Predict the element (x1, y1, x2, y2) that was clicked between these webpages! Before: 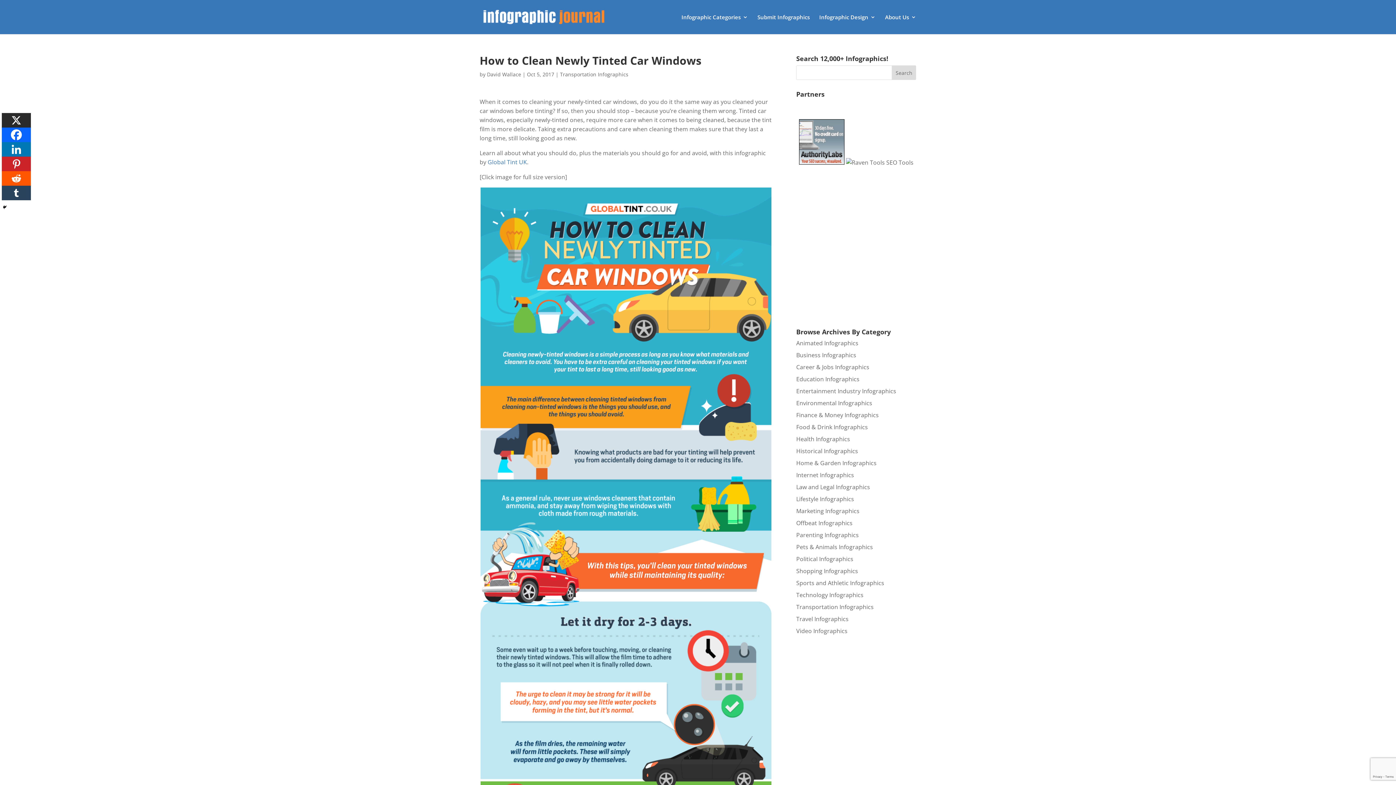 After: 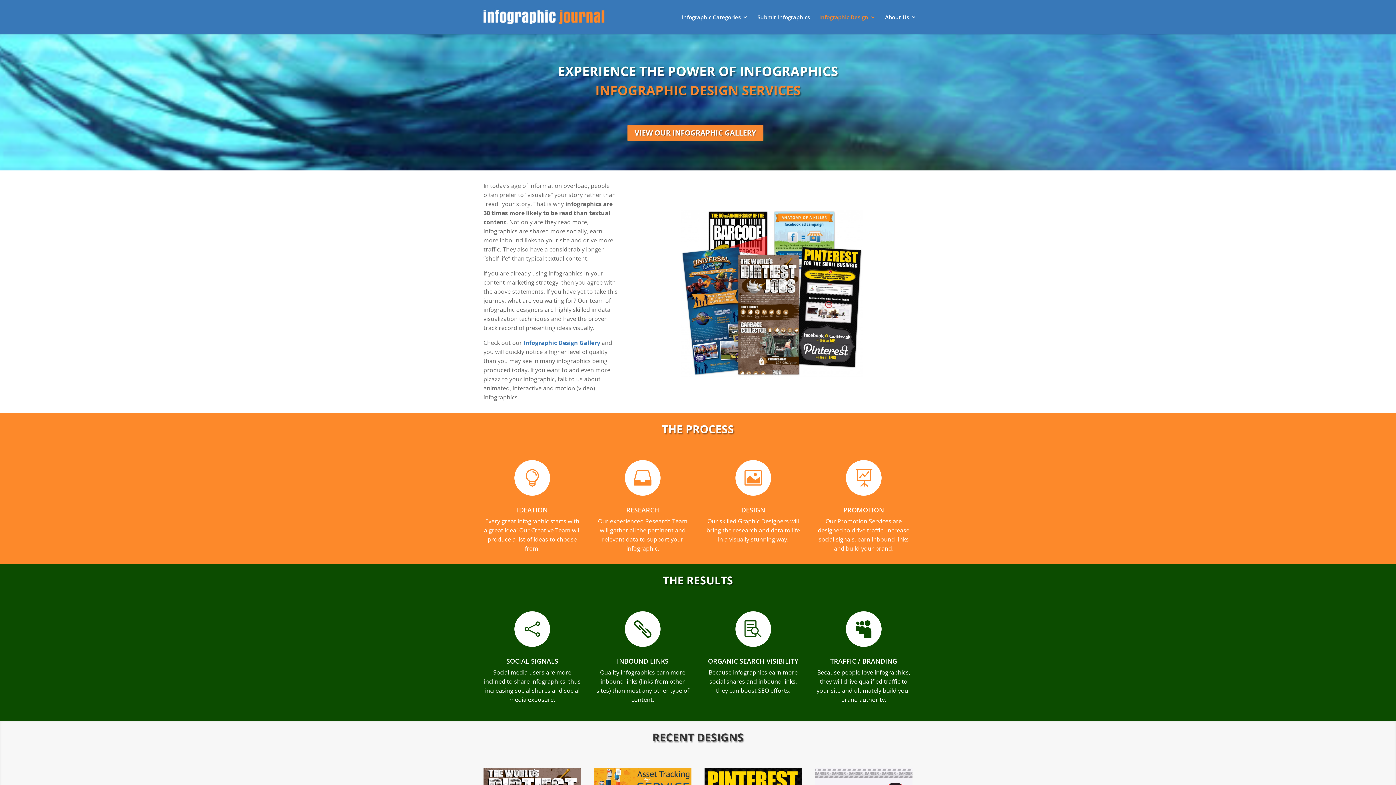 Action: bbox: (819, 14, 875, 34) label: Infographic Design